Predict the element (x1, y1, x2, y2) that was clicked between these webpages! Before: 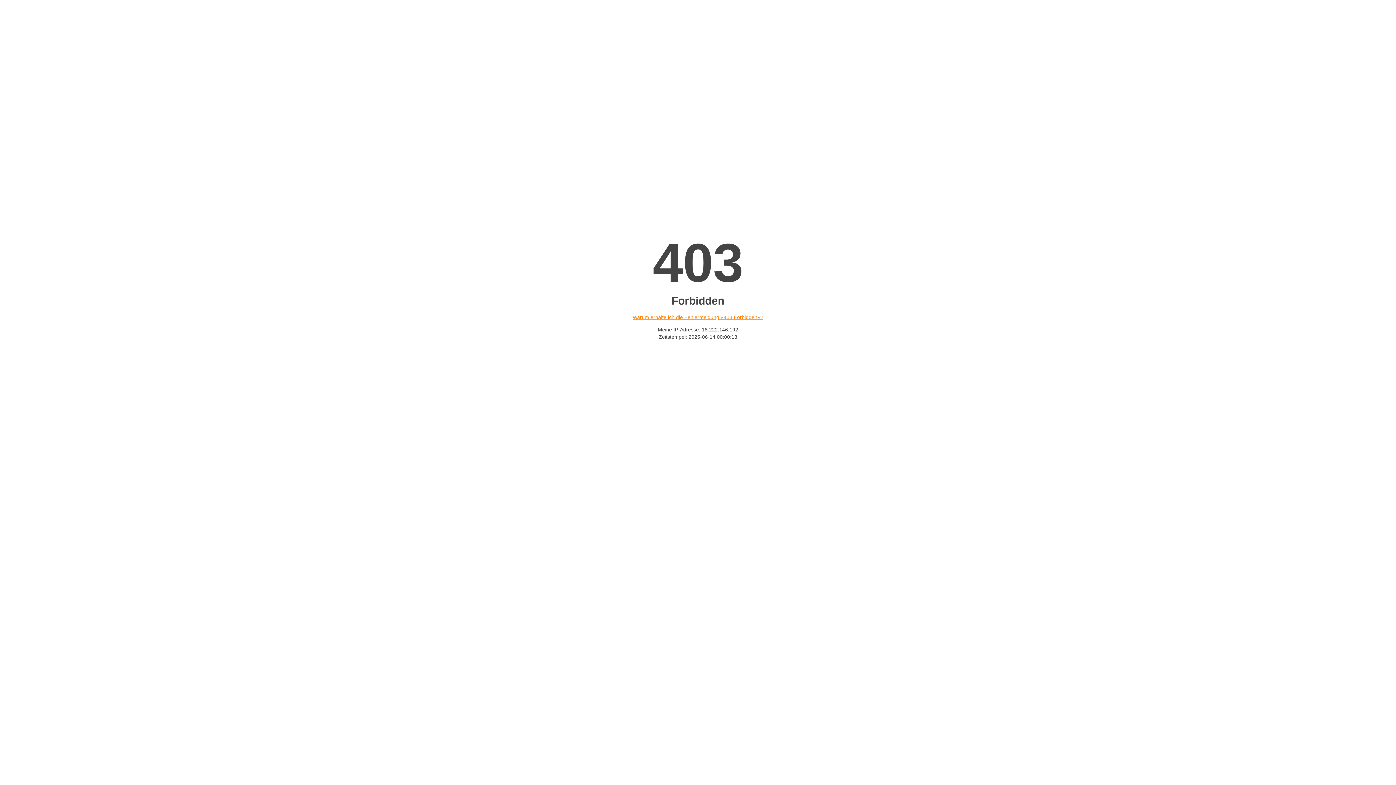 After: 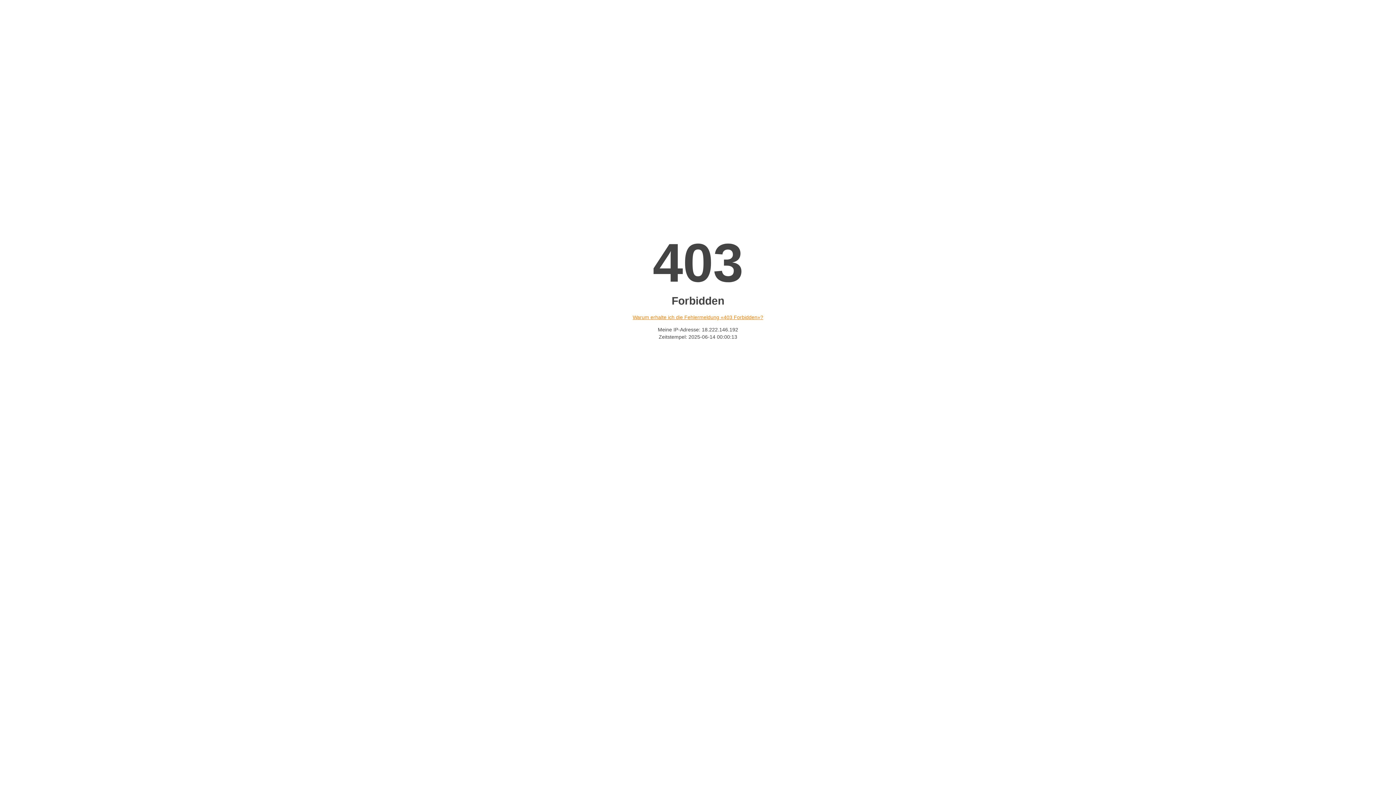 Action: bbox: (632, 314, 763, 320) label: Warum erhalte ich die Fehlermeldung «403 Forbidden»?